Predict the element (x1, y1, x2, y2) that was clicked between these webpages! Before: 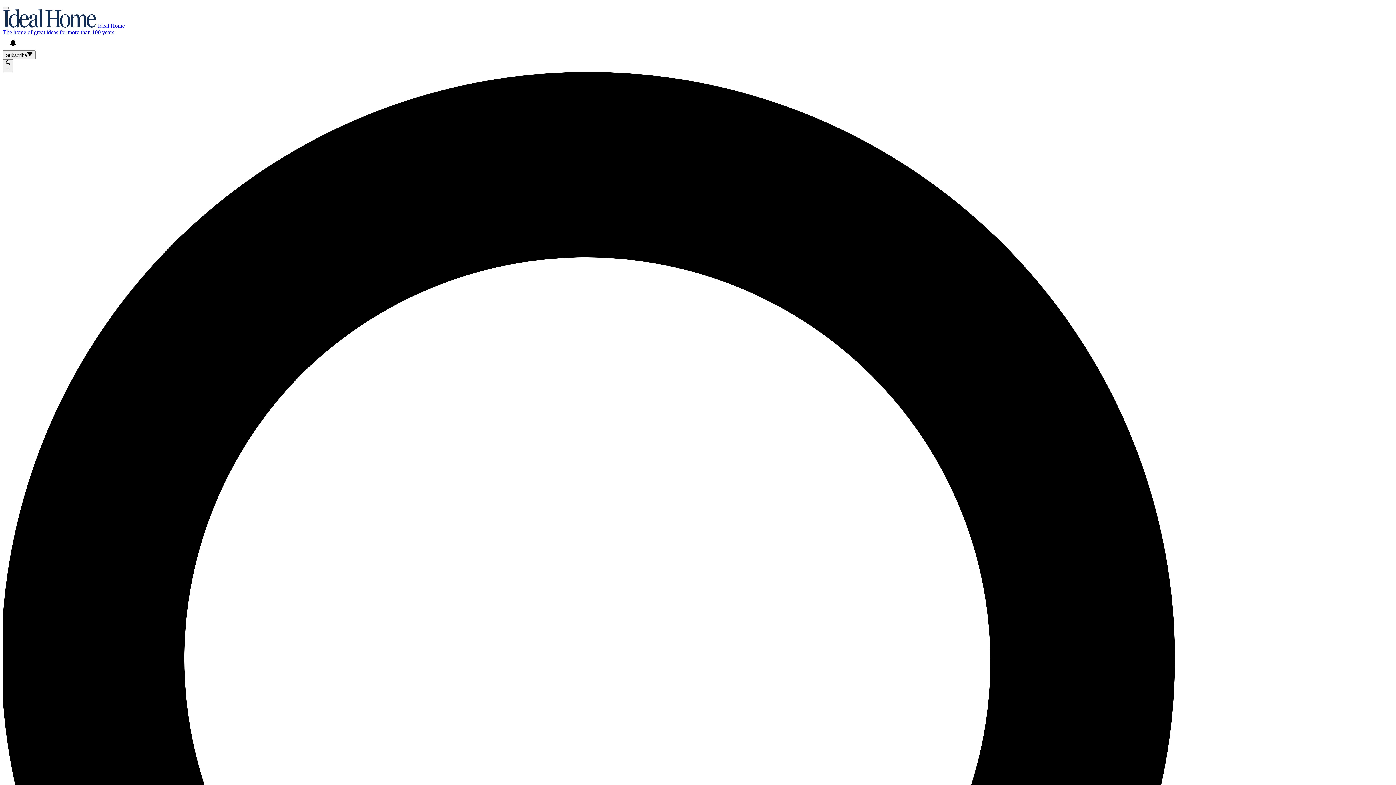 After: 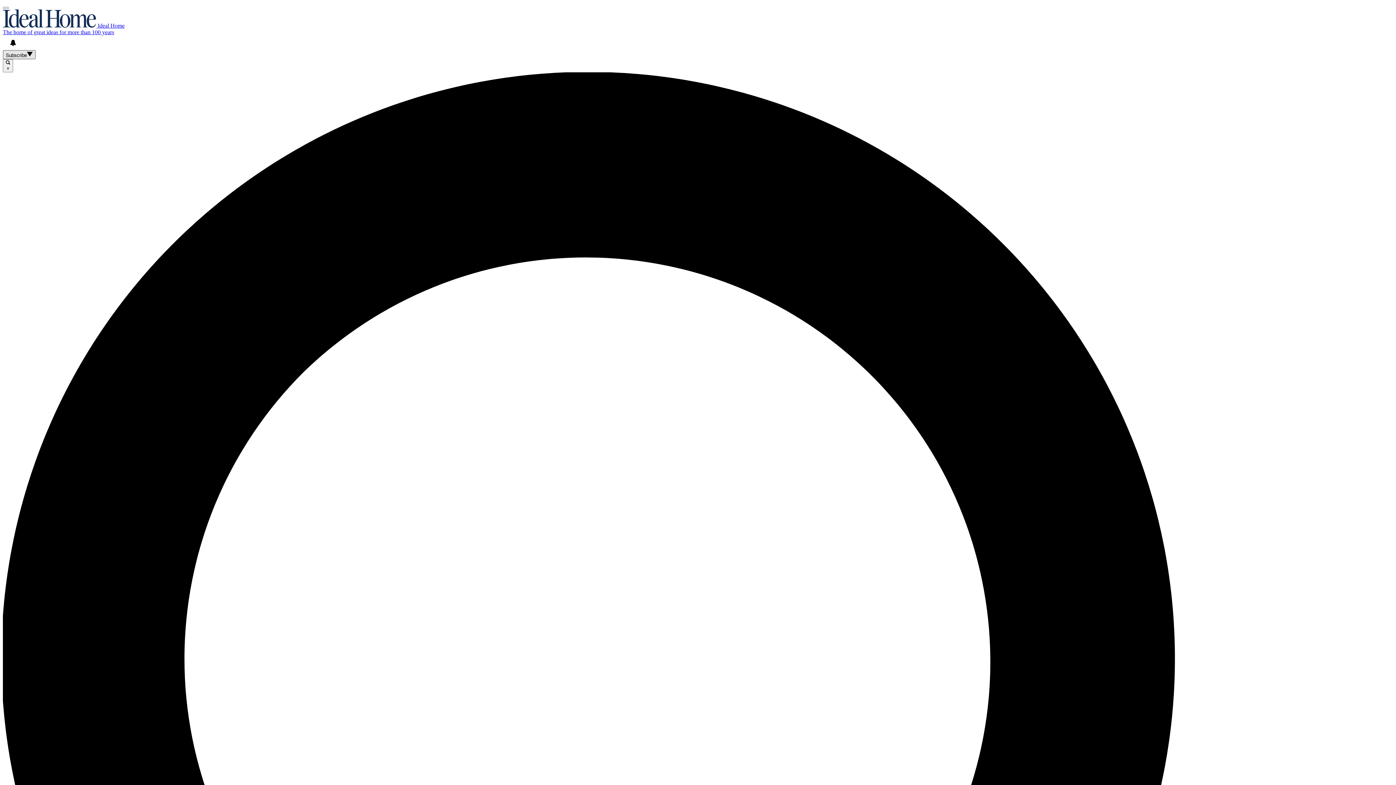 Action: bbox: (2, 50, 35, 59) label: Subscribe